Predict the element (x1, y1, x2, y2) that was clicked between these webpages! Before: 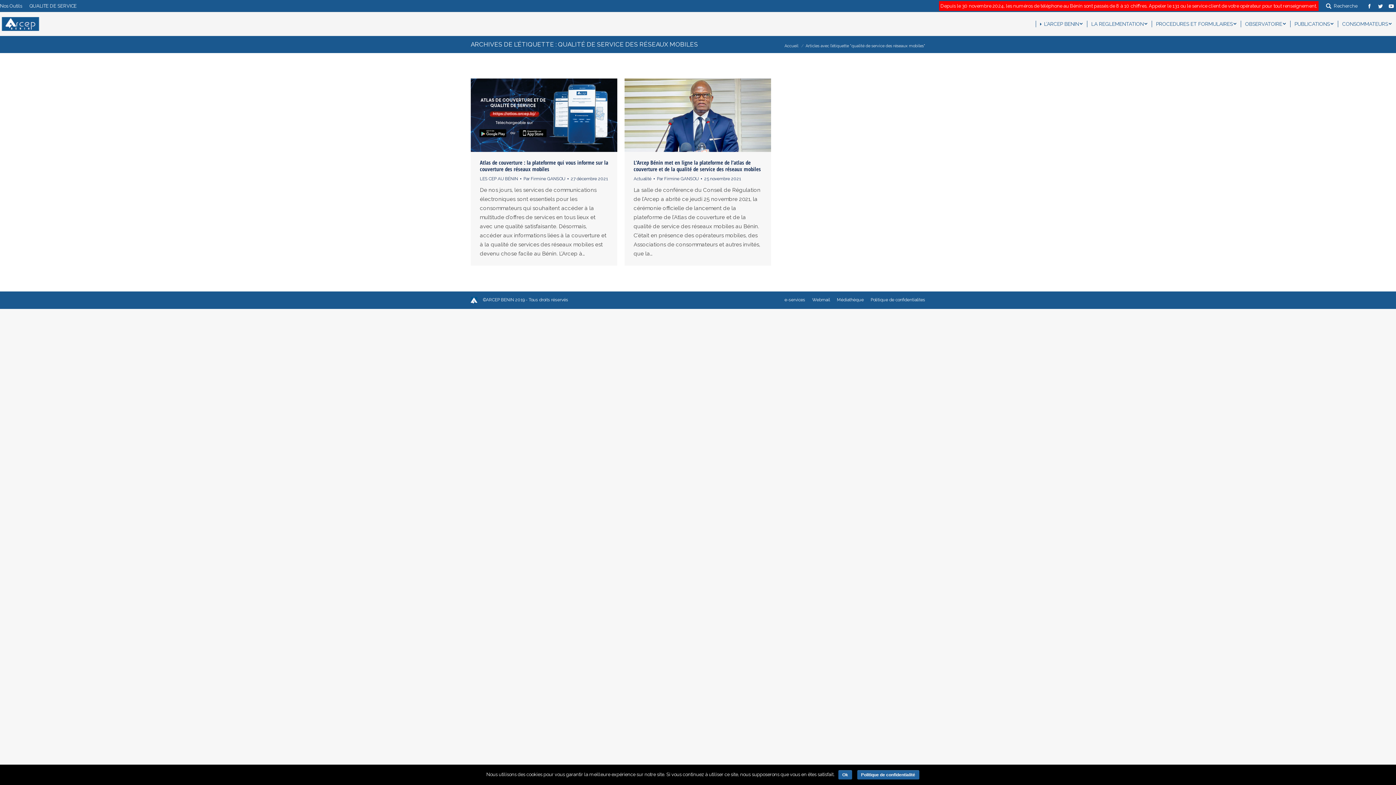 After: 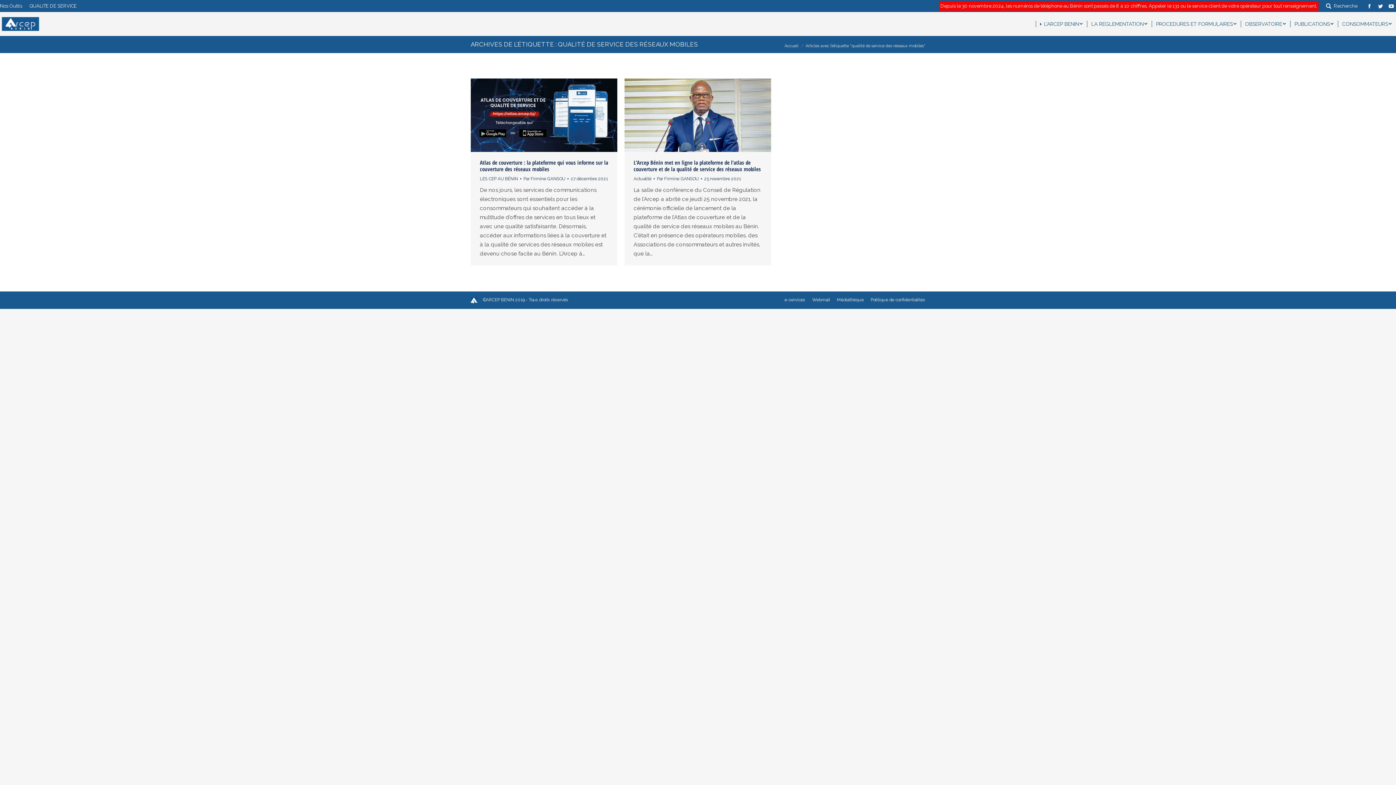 Action: bbox: (838, 770, 852, 780) label: Ok